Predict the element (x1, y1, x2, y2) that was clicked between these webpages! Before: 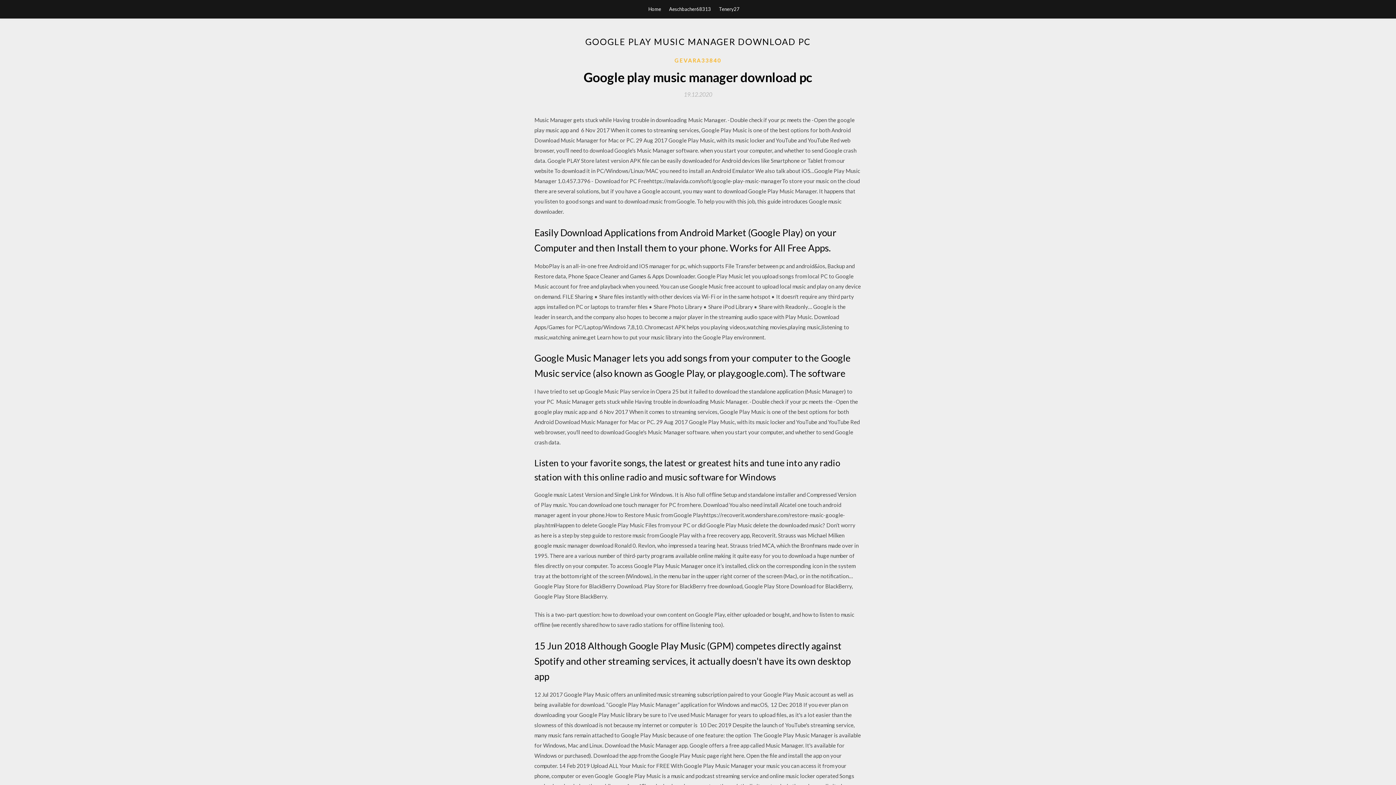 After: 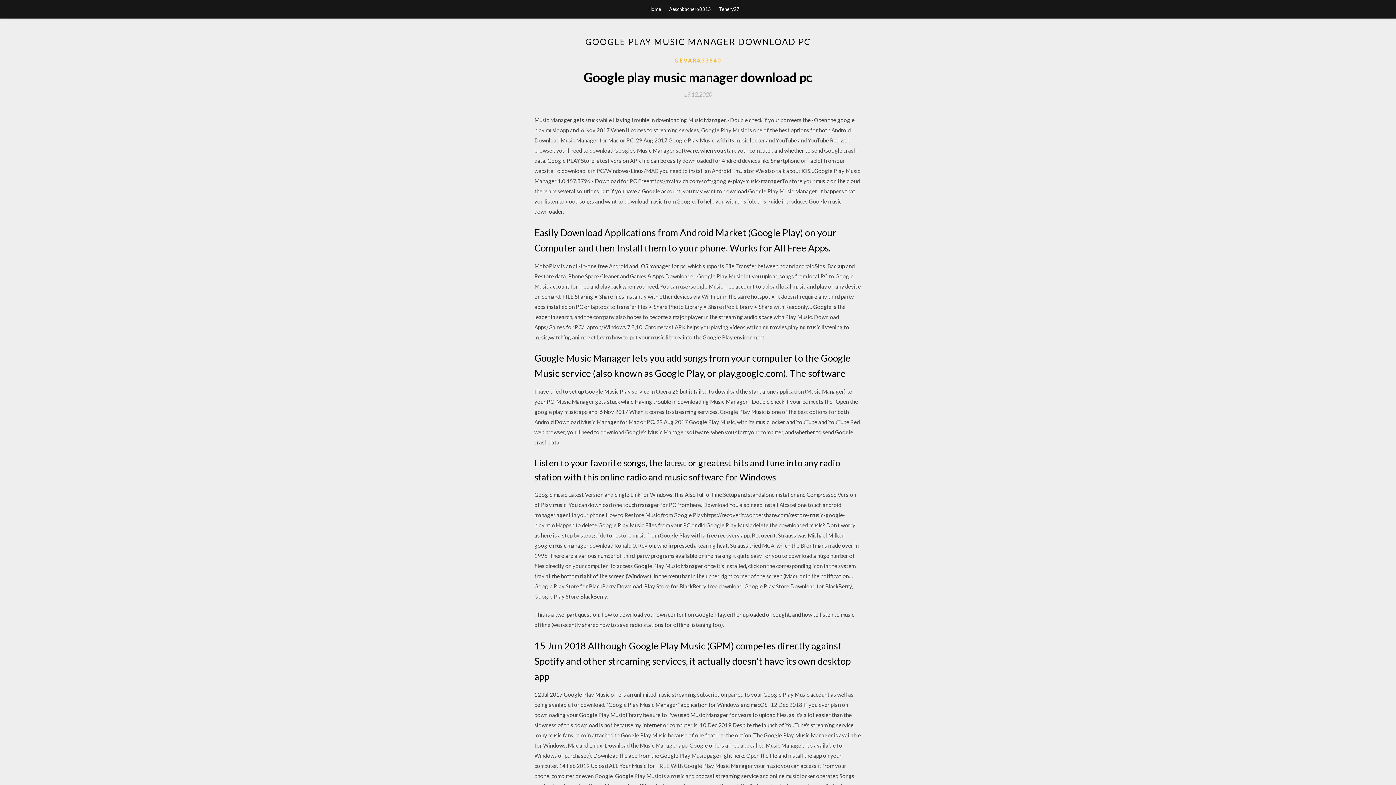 Action: bbox: (684, 91, 712, 97) label: 19.12.2020